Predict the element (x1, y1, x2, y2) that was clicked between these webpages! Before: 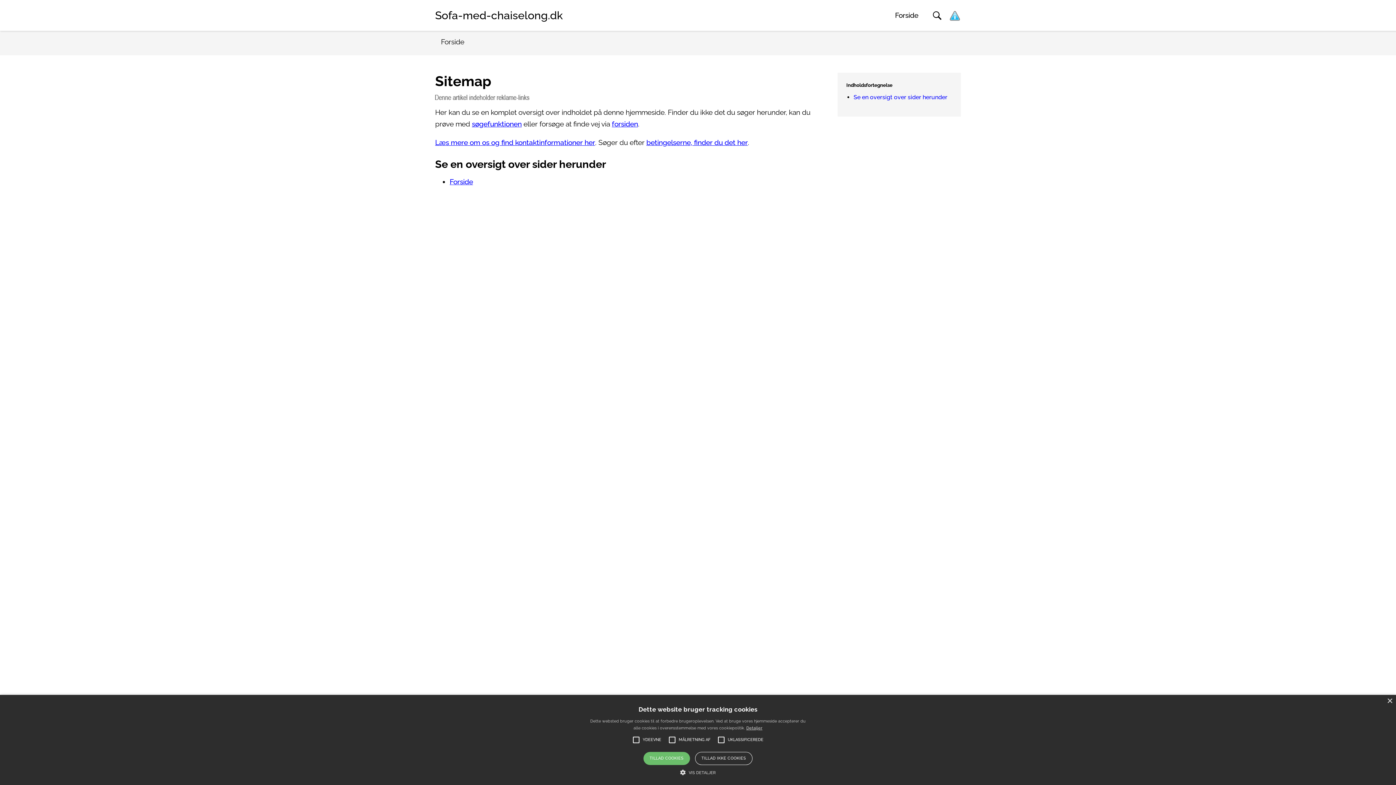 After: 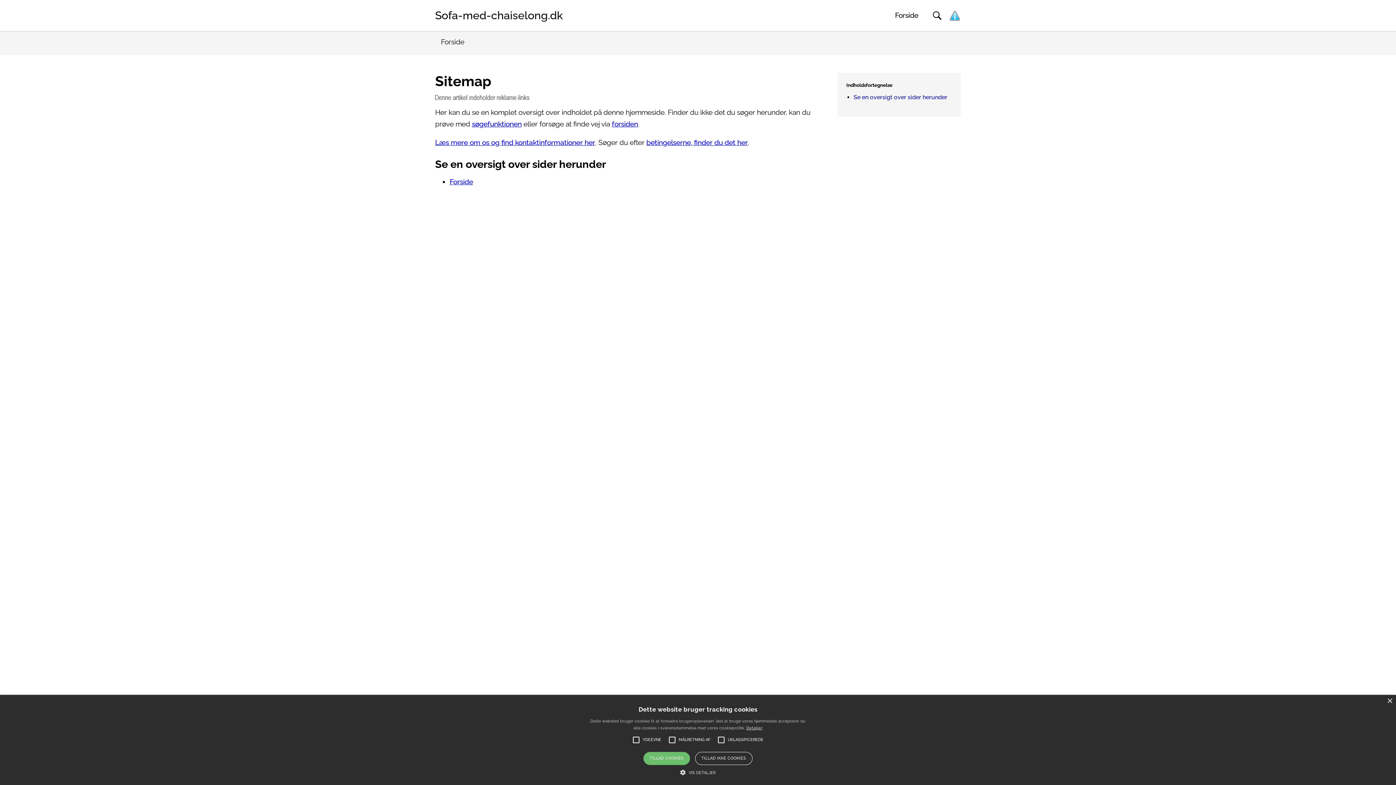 Action: bbox: (853, 93, 947, 100) label: Se en oversigt over sider herunder